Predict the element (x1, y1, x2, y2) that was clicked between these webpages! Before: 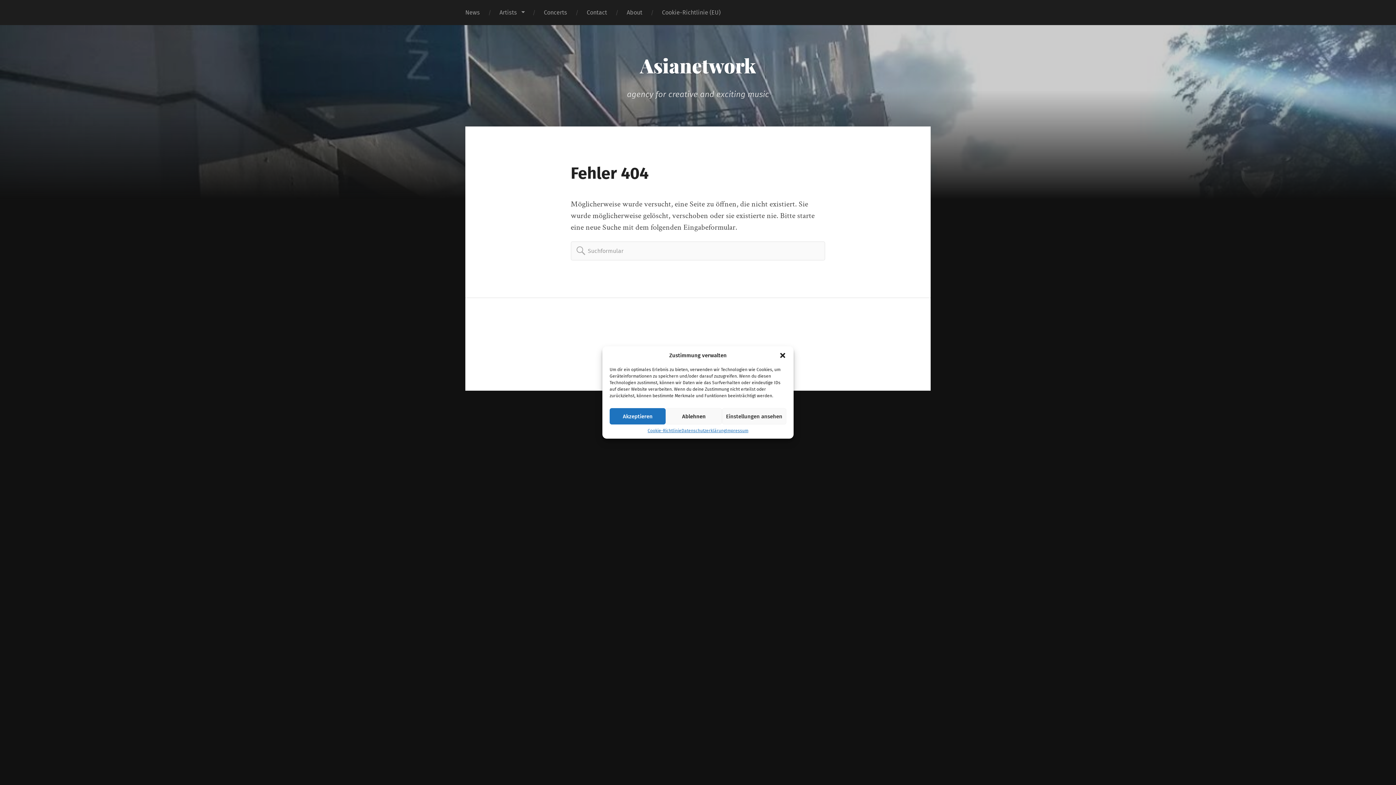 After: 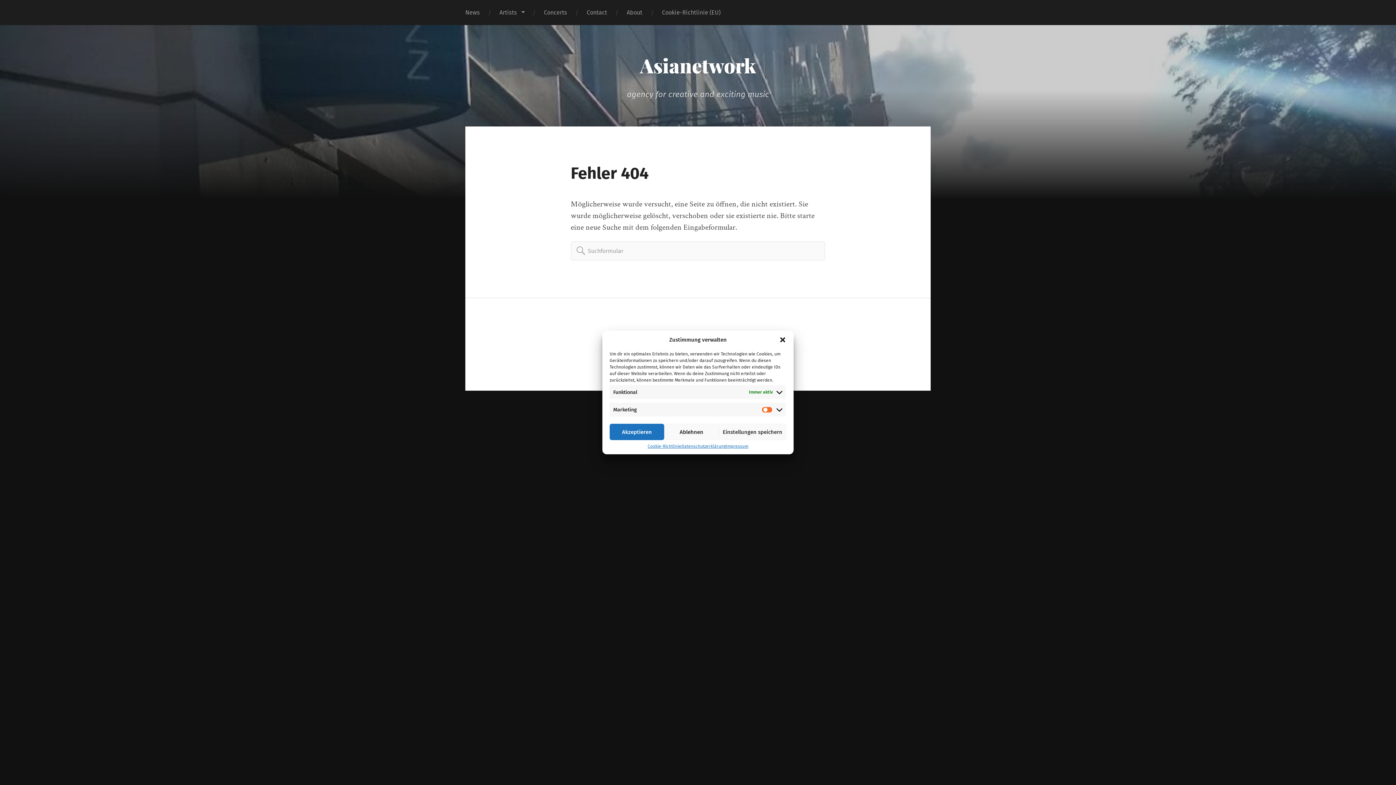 Action: label: Einstellungen ansehen bbox: (722, 408, 786, 424)